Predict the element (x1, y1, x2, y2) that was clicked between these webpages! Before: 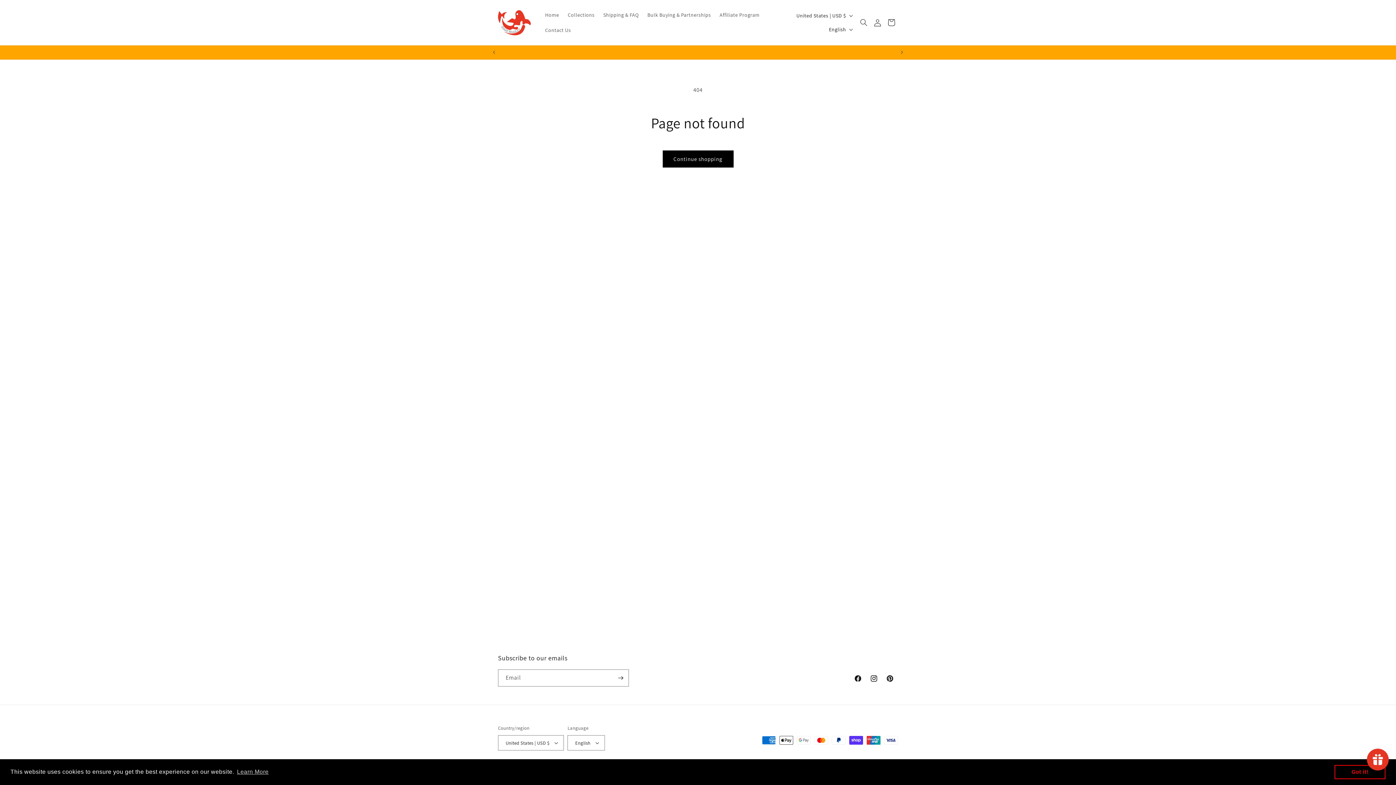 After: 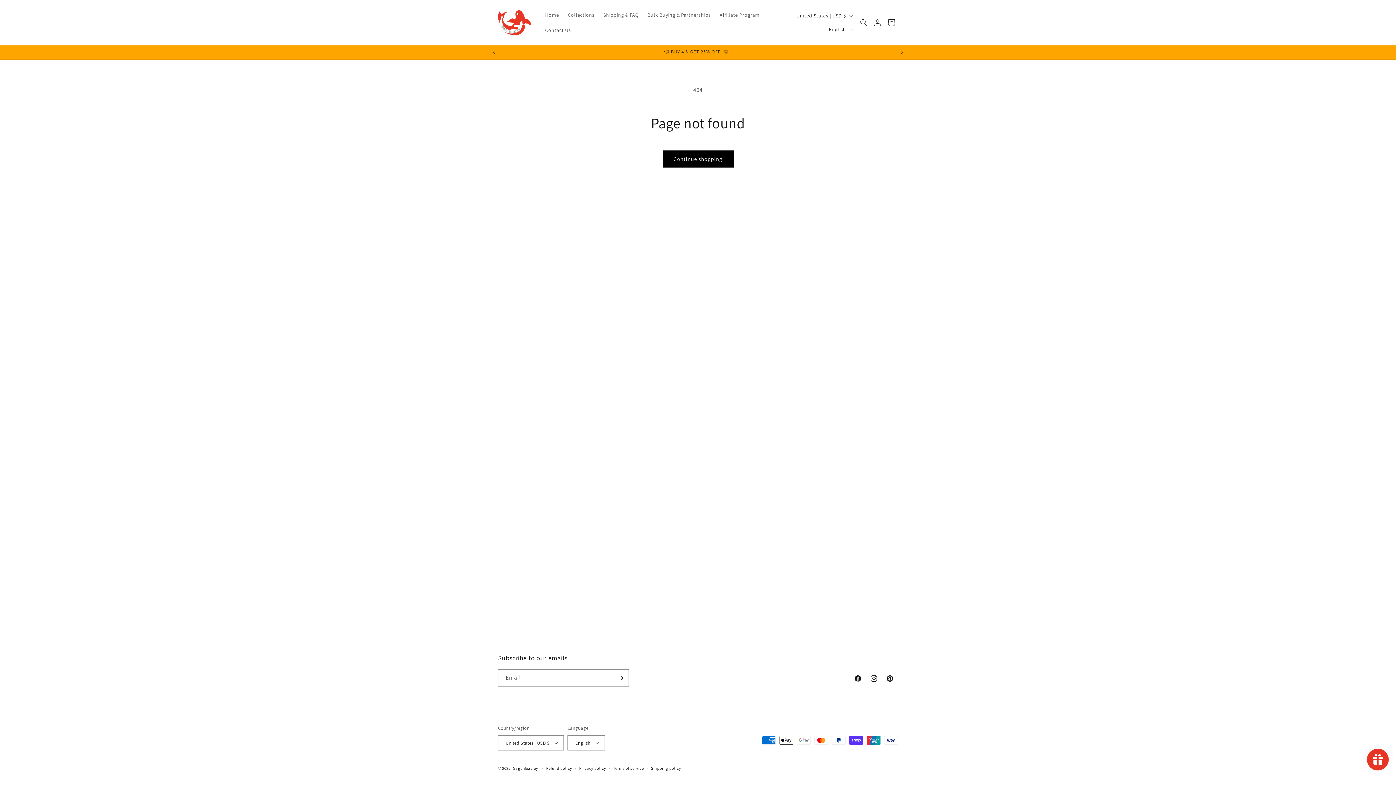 Action: label: dismiss cookie message bbox: (1334, 765, 1385, 779)